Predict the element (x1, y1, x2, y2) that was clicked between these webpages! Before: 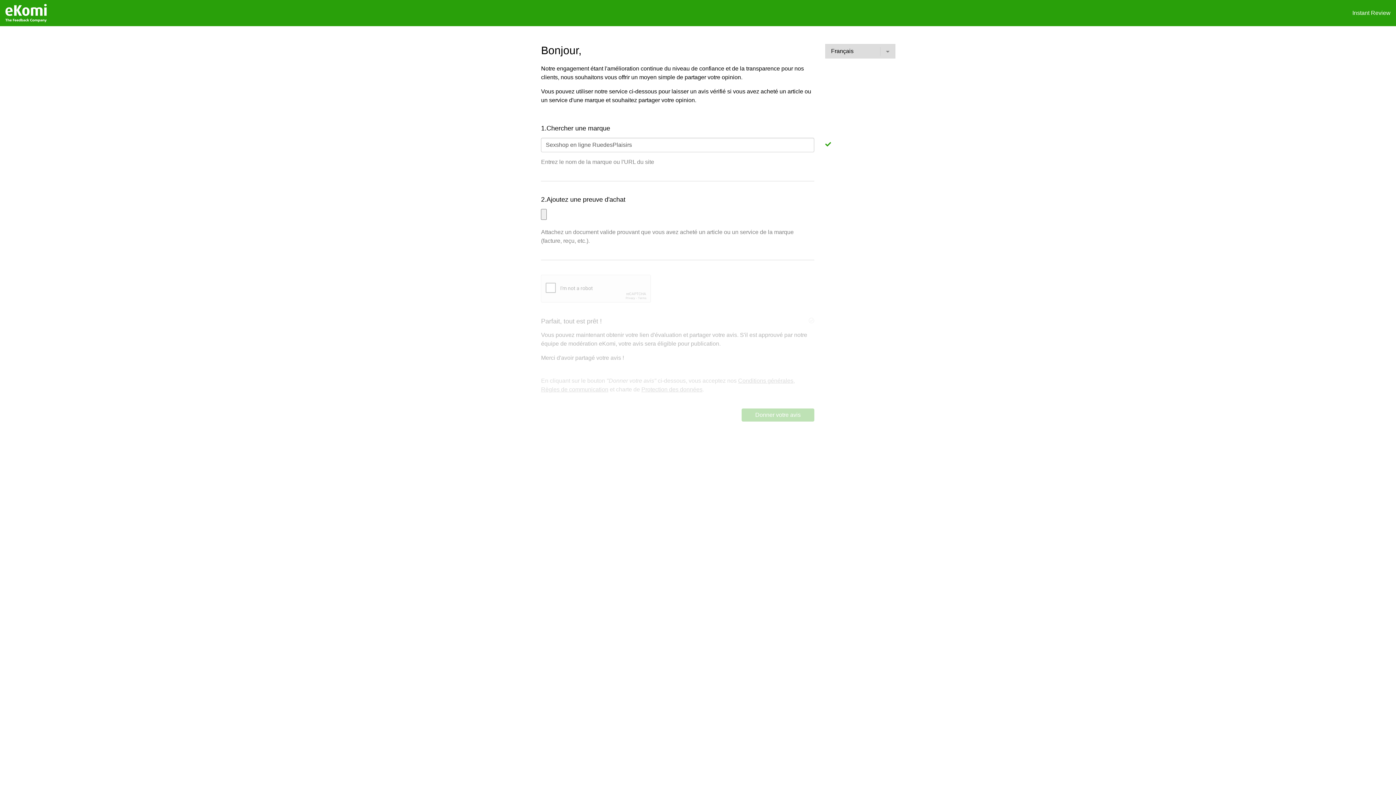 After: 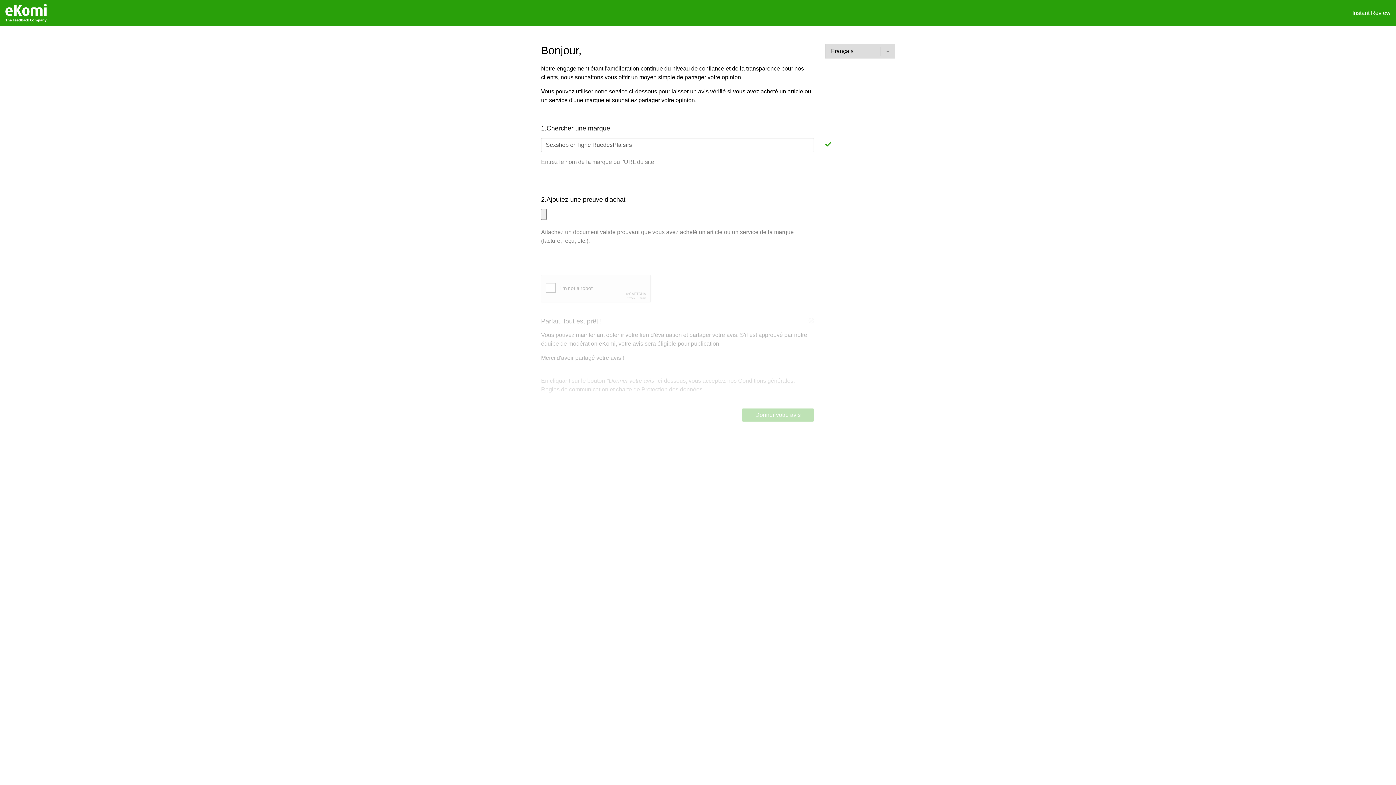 Action: bbox: (1352, 8, 1390, 17) label: Instant Review